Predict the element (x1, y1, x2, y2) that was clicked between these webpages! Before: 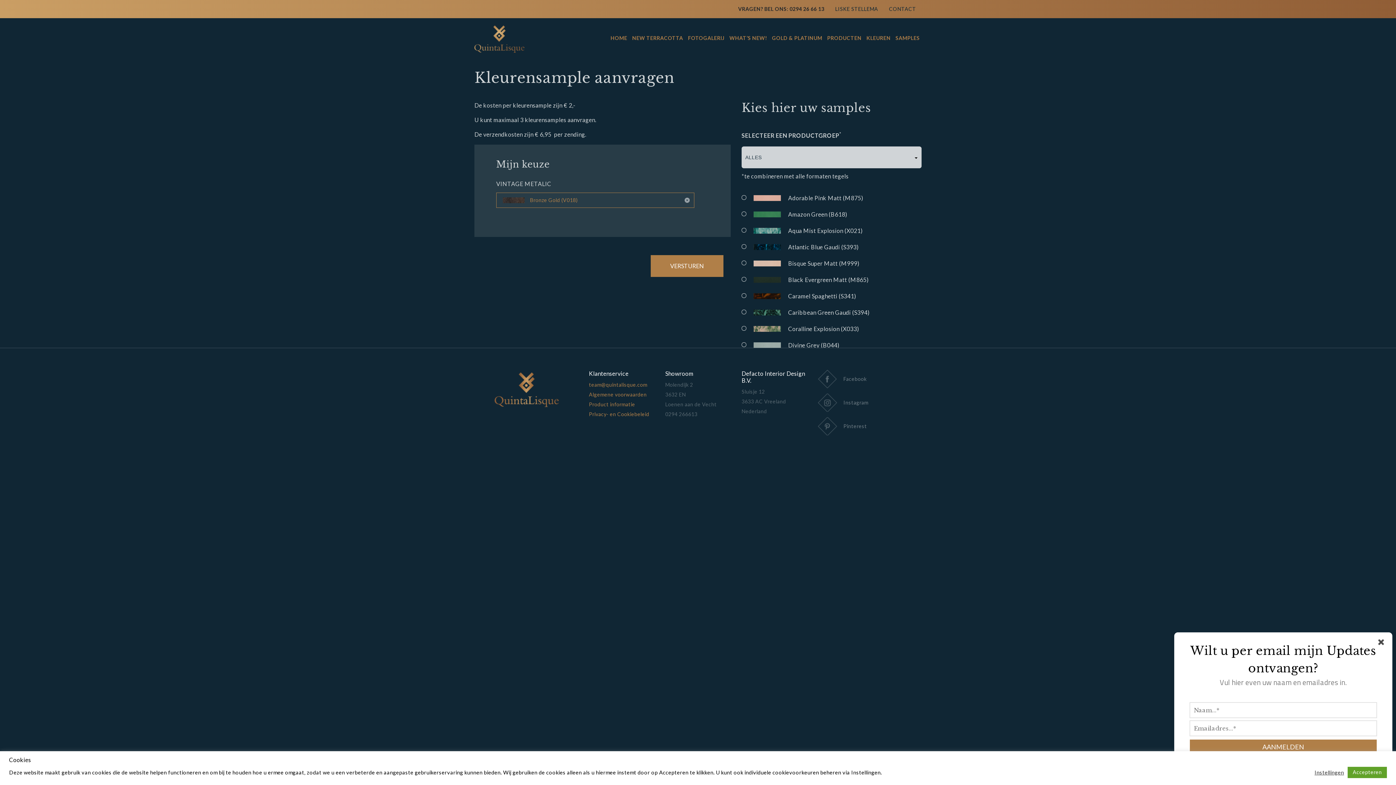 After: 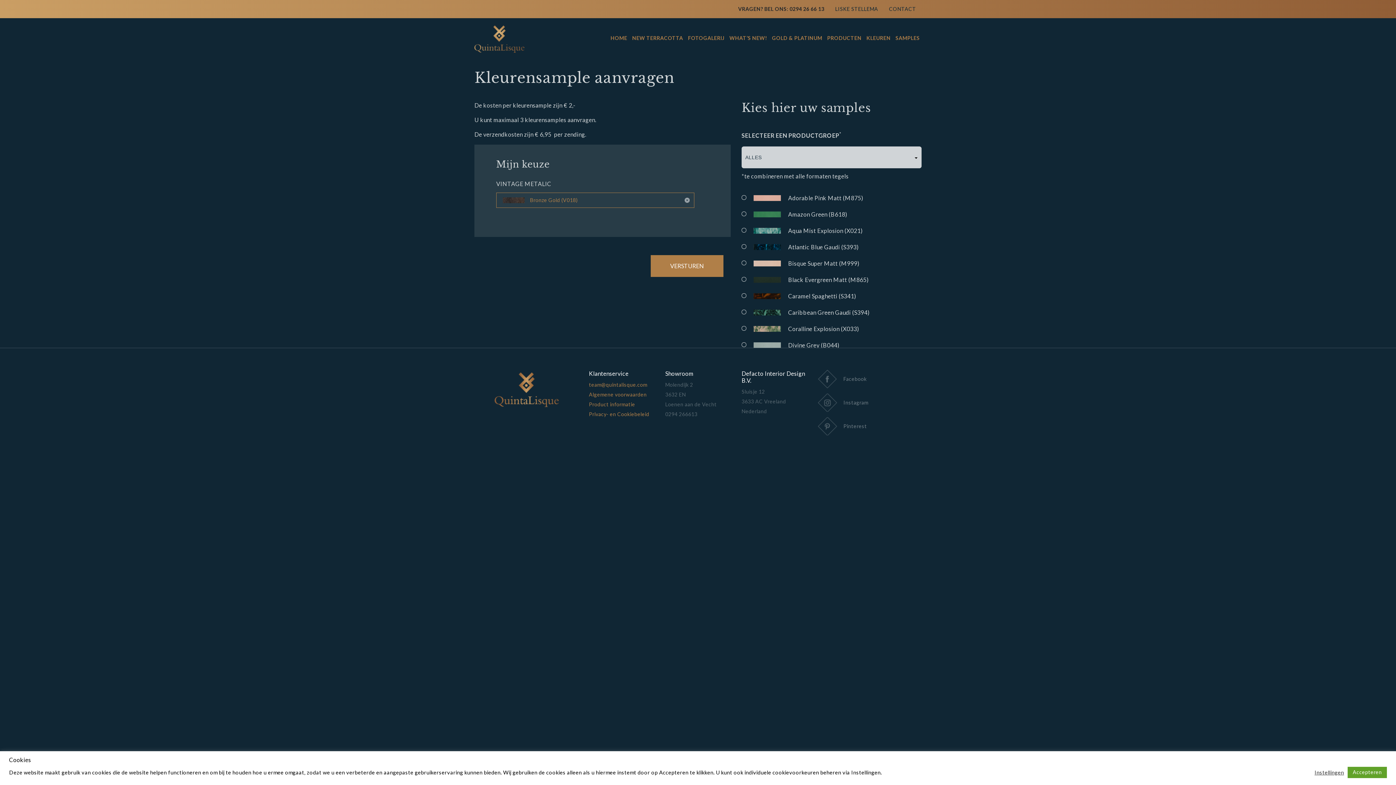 Action: bbox: (1378, 639, 1387, 648)